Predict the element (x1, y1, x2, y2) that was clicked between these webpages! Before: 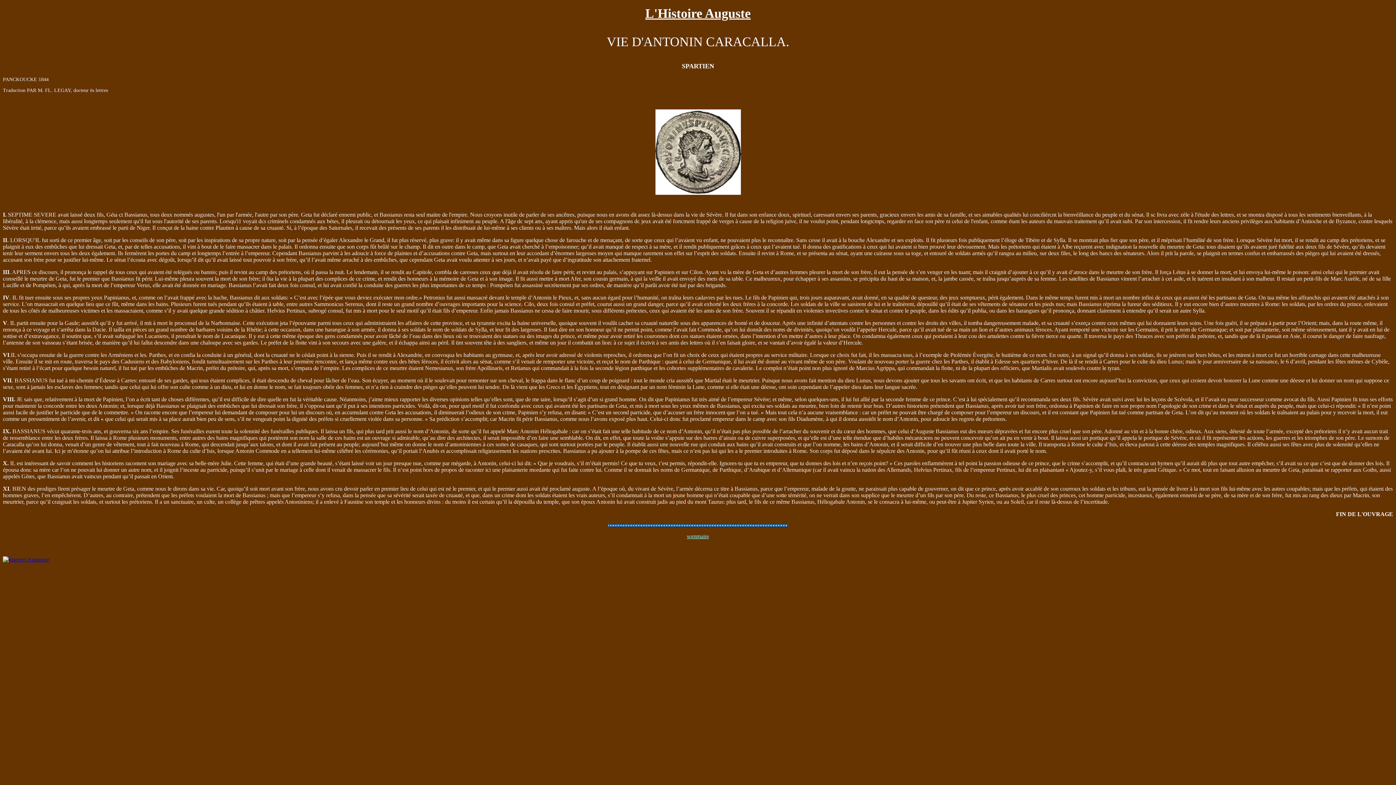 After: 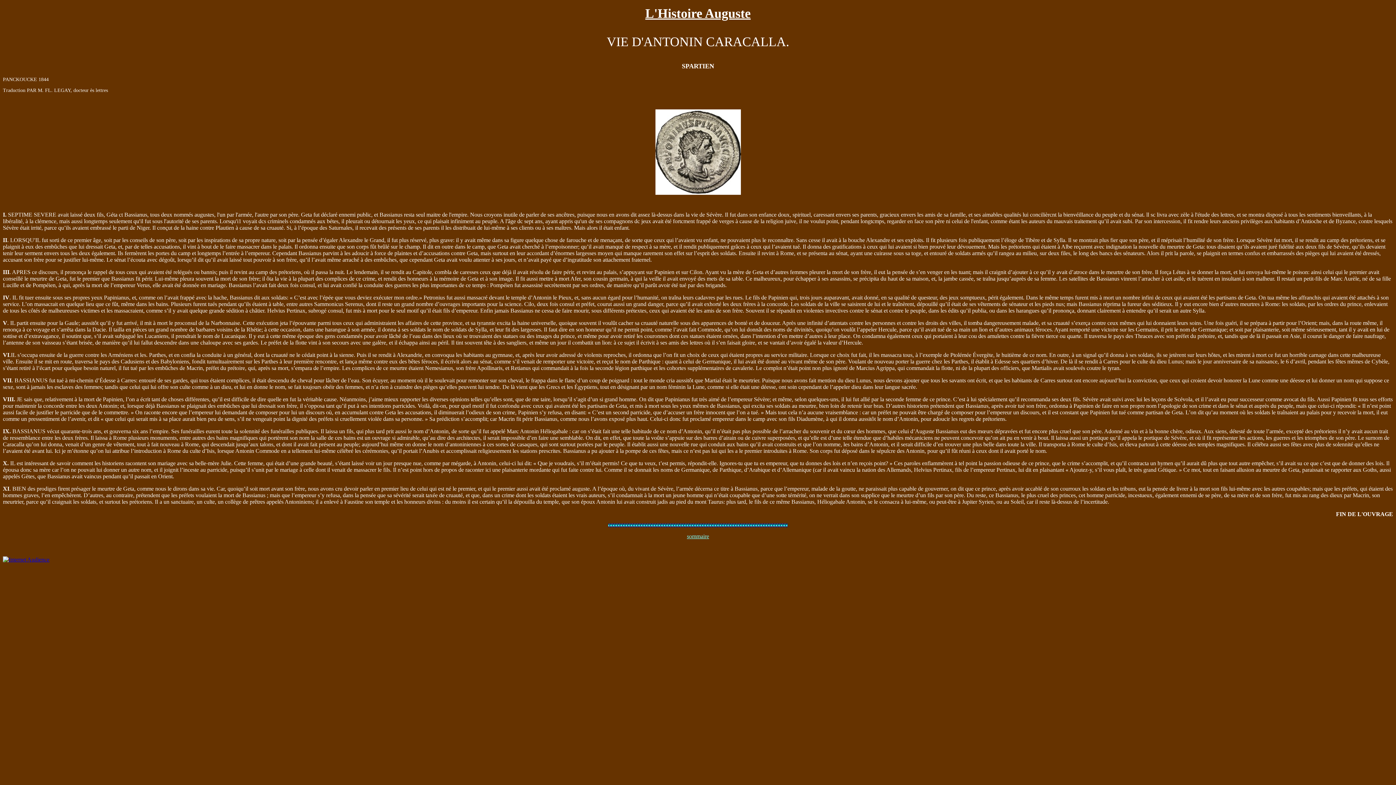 Action: bbox: (687, 533, 709, 539) label: sommaire